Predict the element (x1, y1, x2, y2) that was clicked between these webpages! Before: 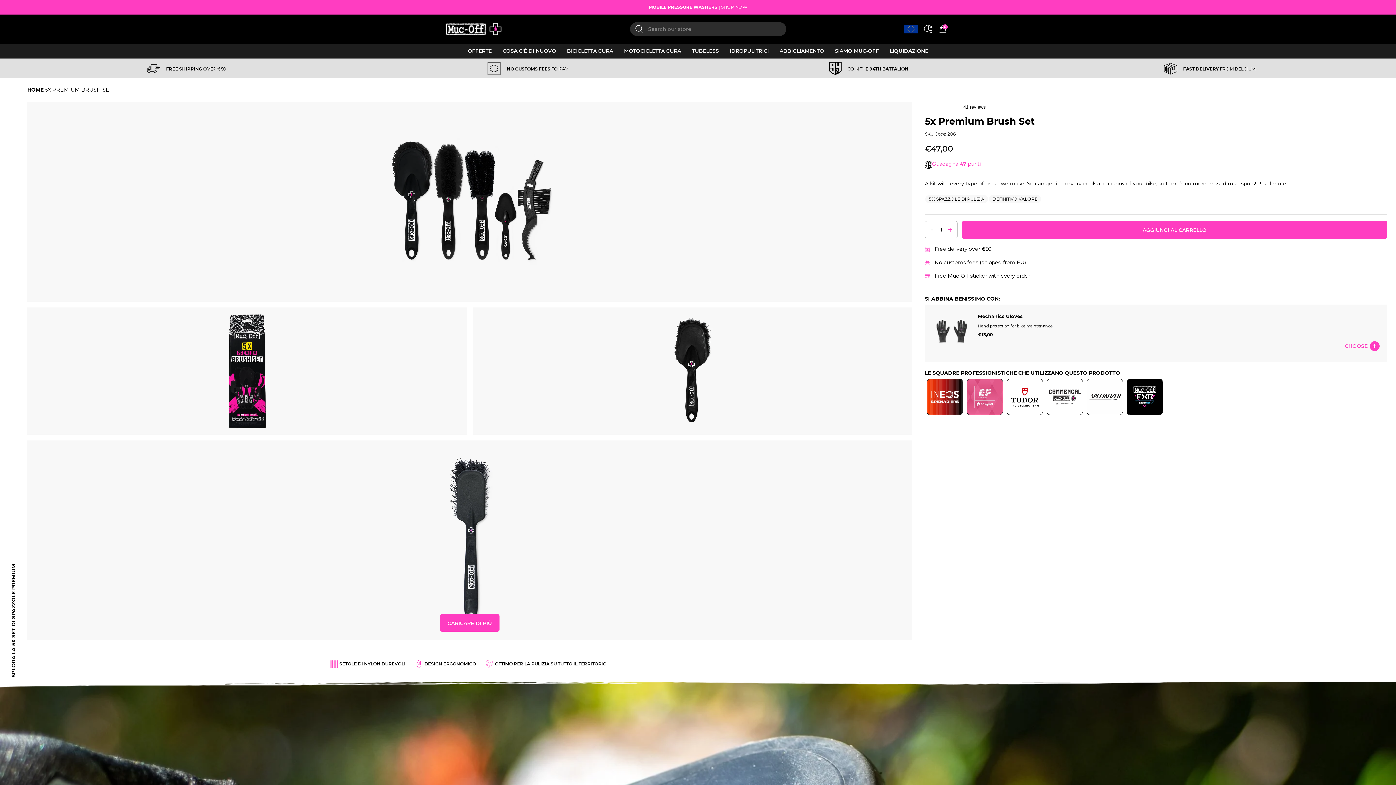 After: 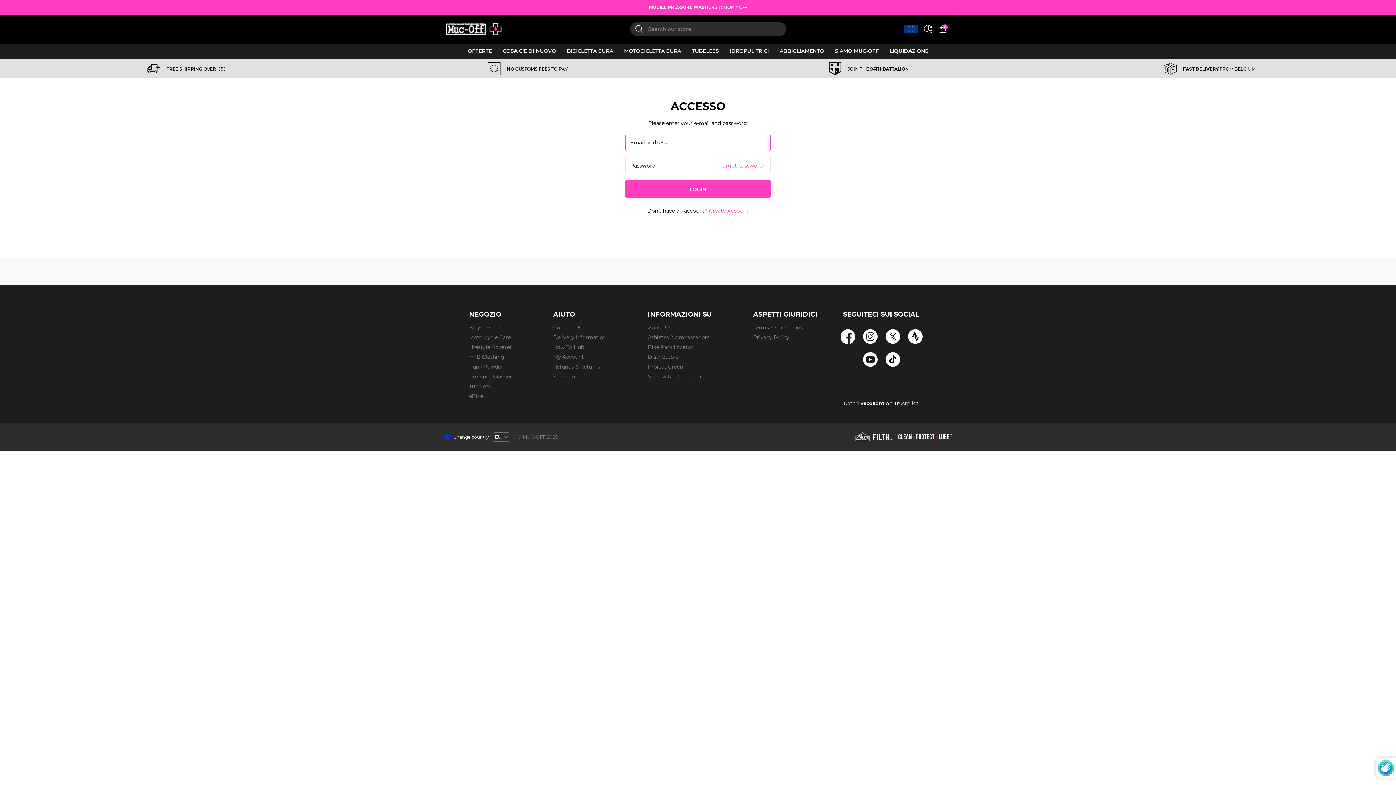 Action: bbox: (923, 24, 932, 33)